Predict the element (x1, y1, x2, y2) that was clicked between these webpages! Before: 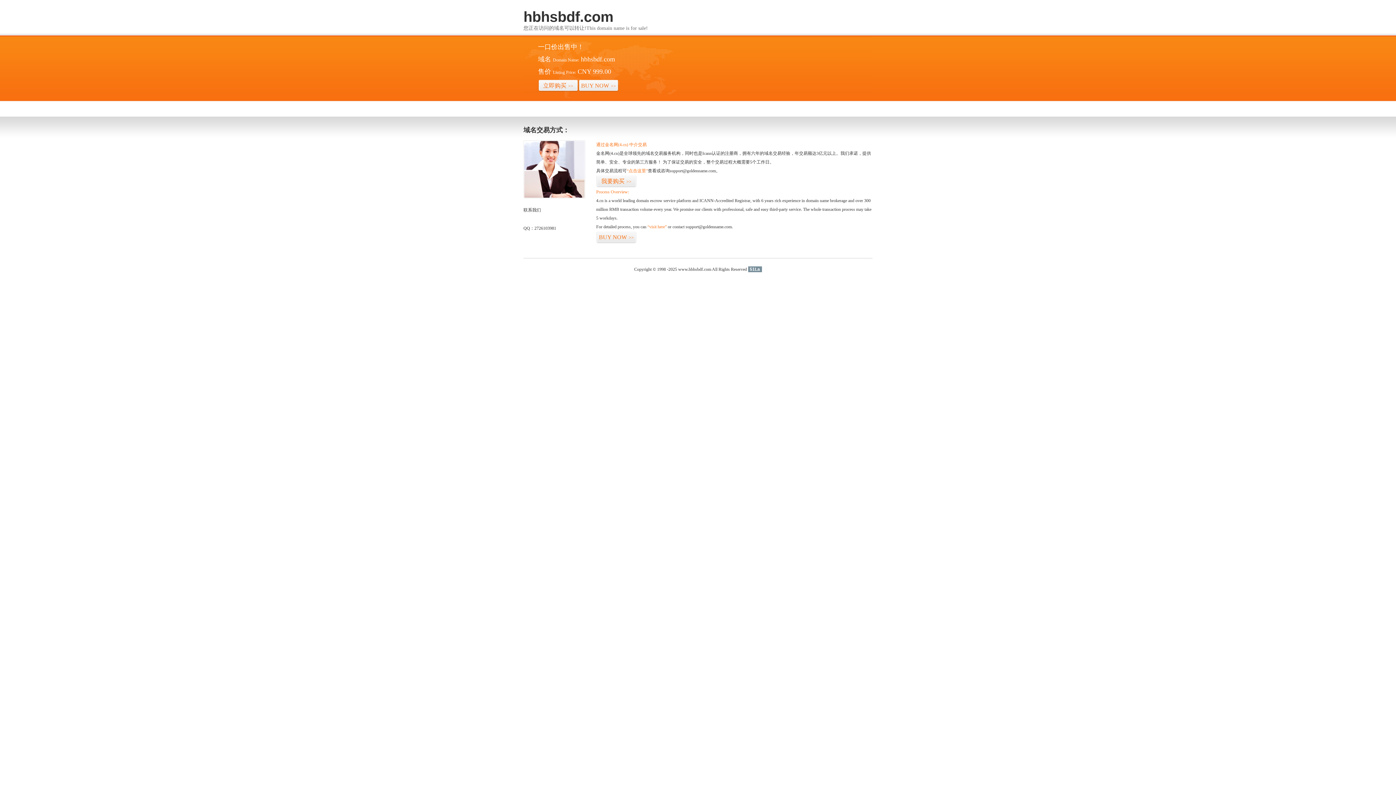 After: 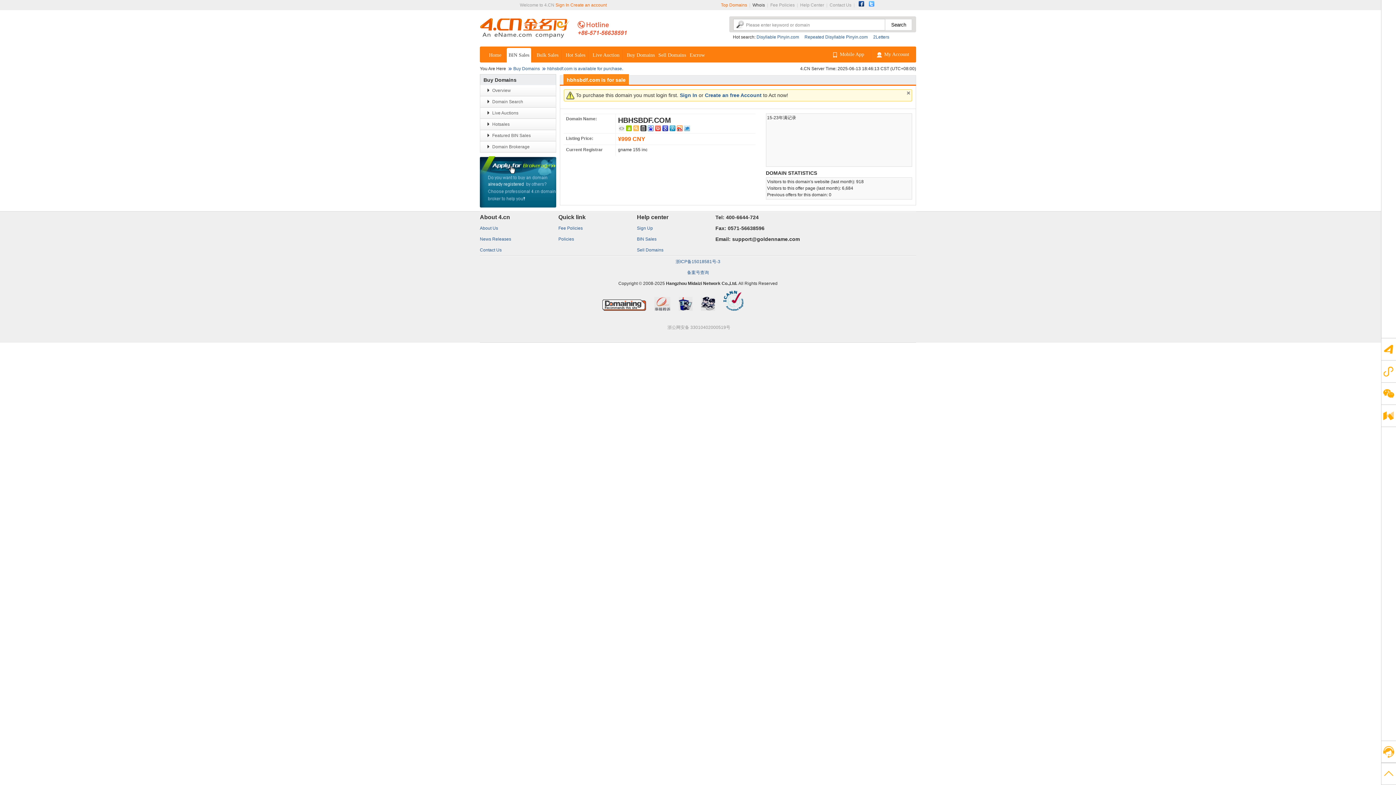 Action: bbox: (647, 224, 666, 229) label: “visit here”